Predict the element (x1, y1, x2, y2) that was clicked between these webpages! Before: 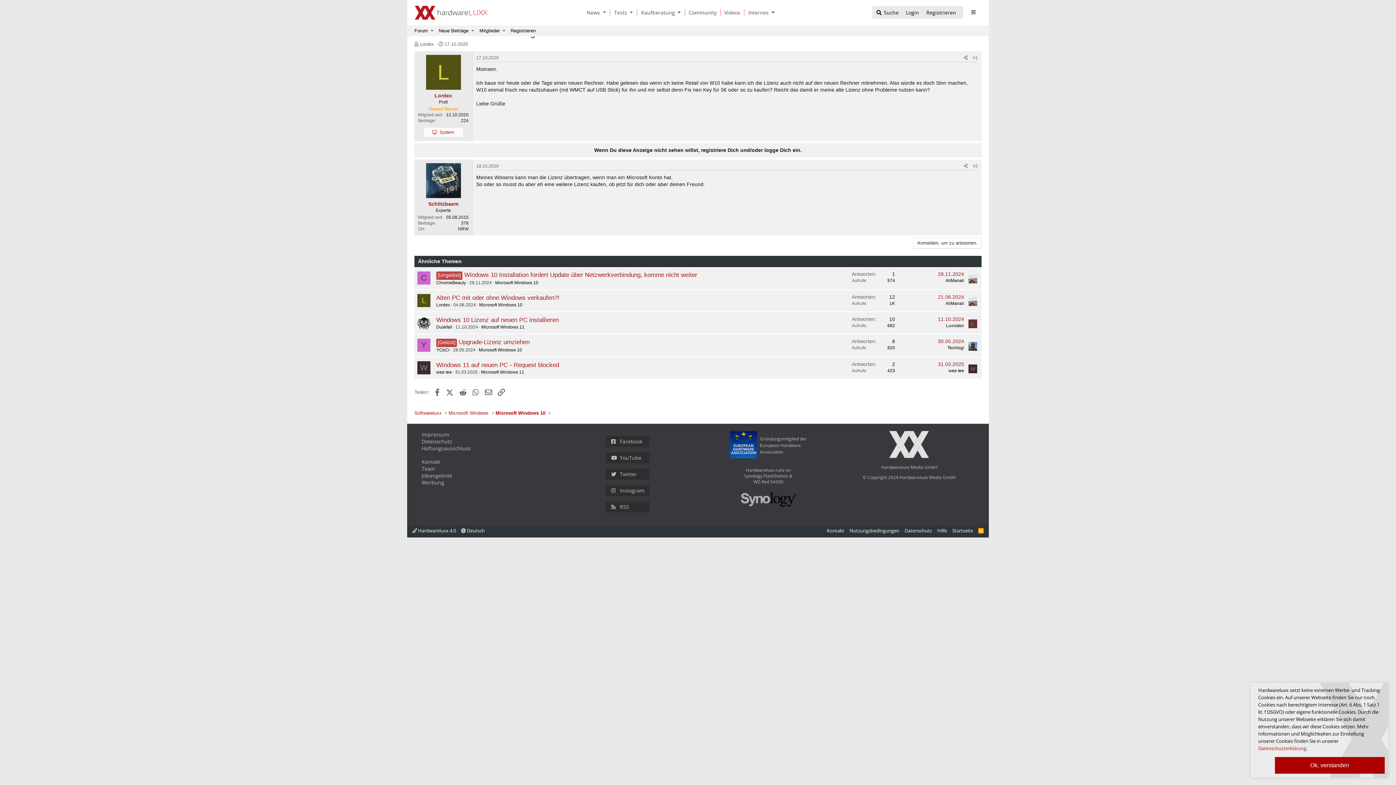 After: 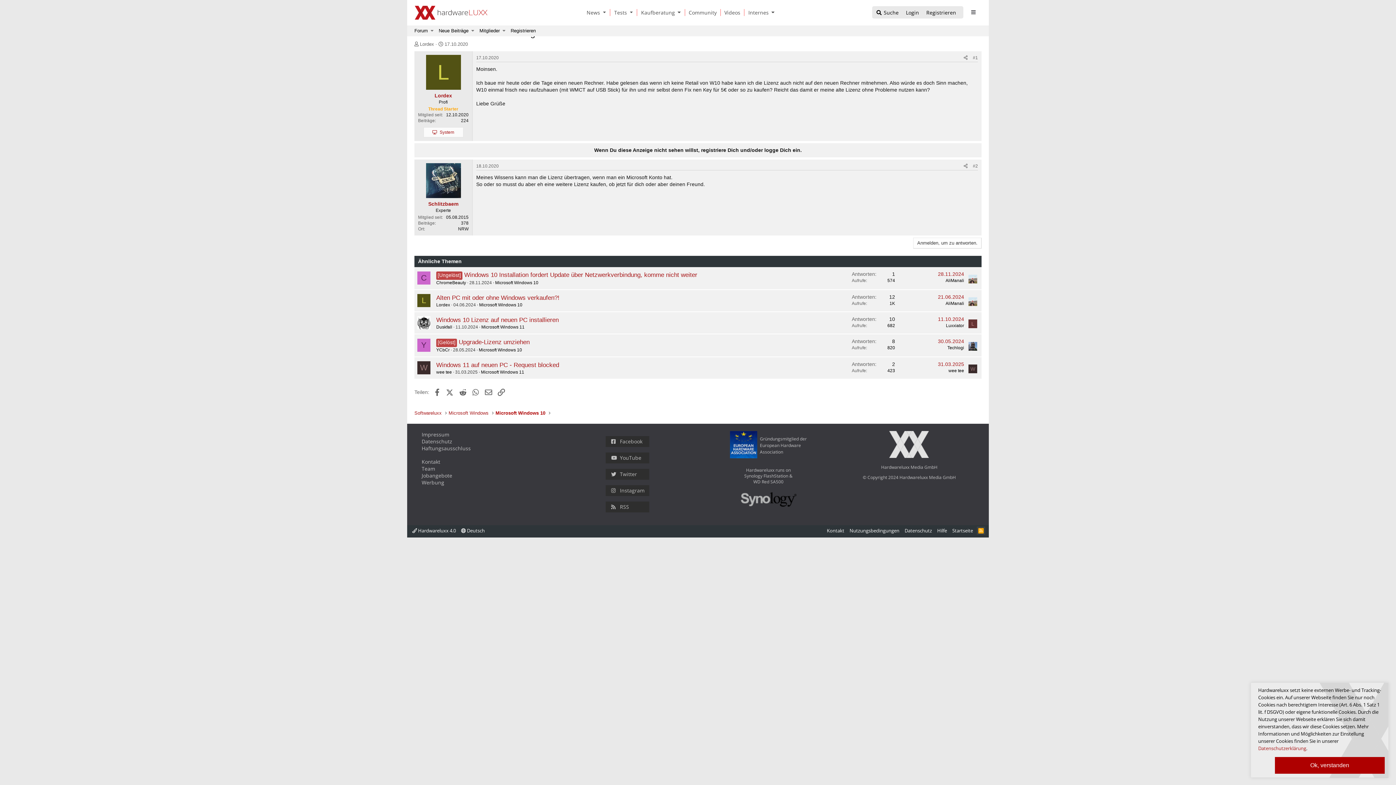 Action: bbox: (977, 526, 985, 534) label: RSS